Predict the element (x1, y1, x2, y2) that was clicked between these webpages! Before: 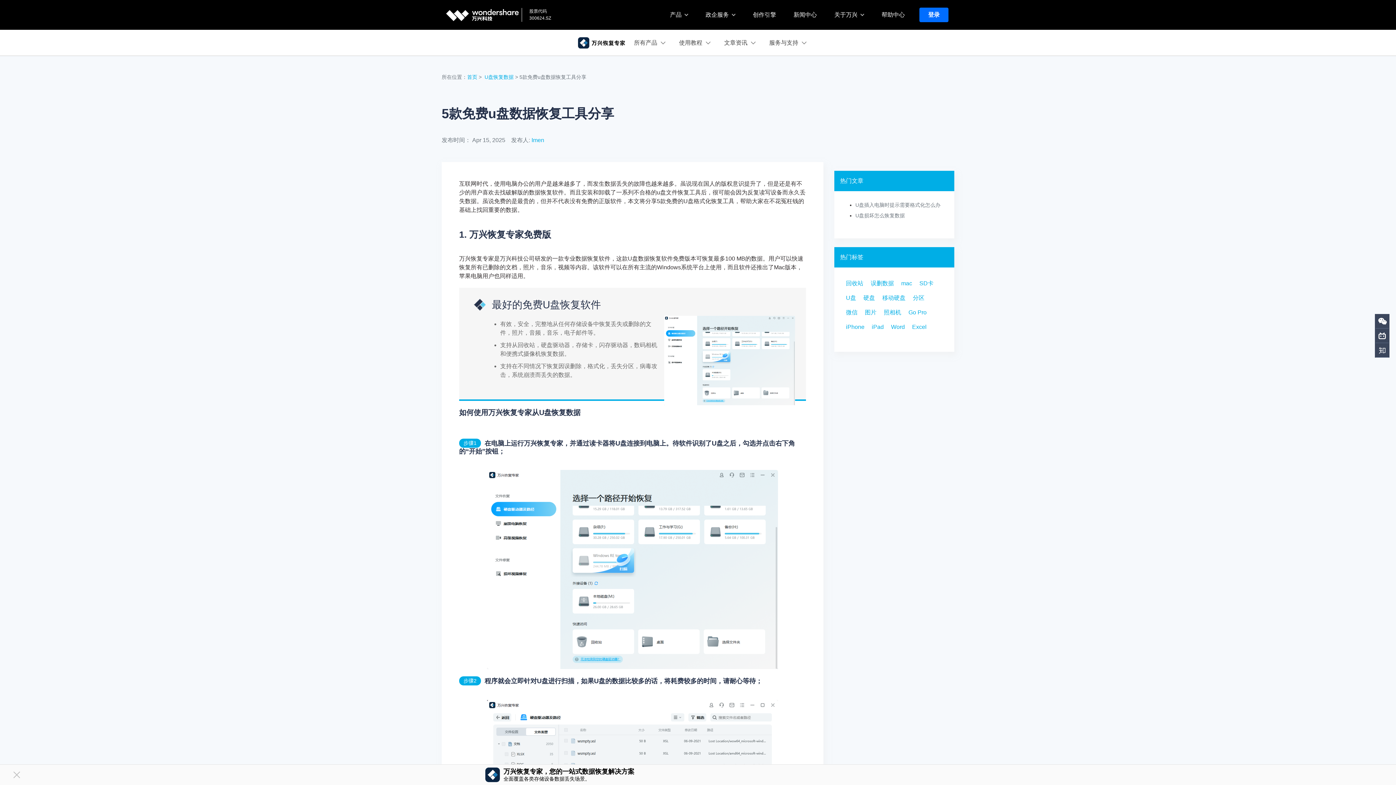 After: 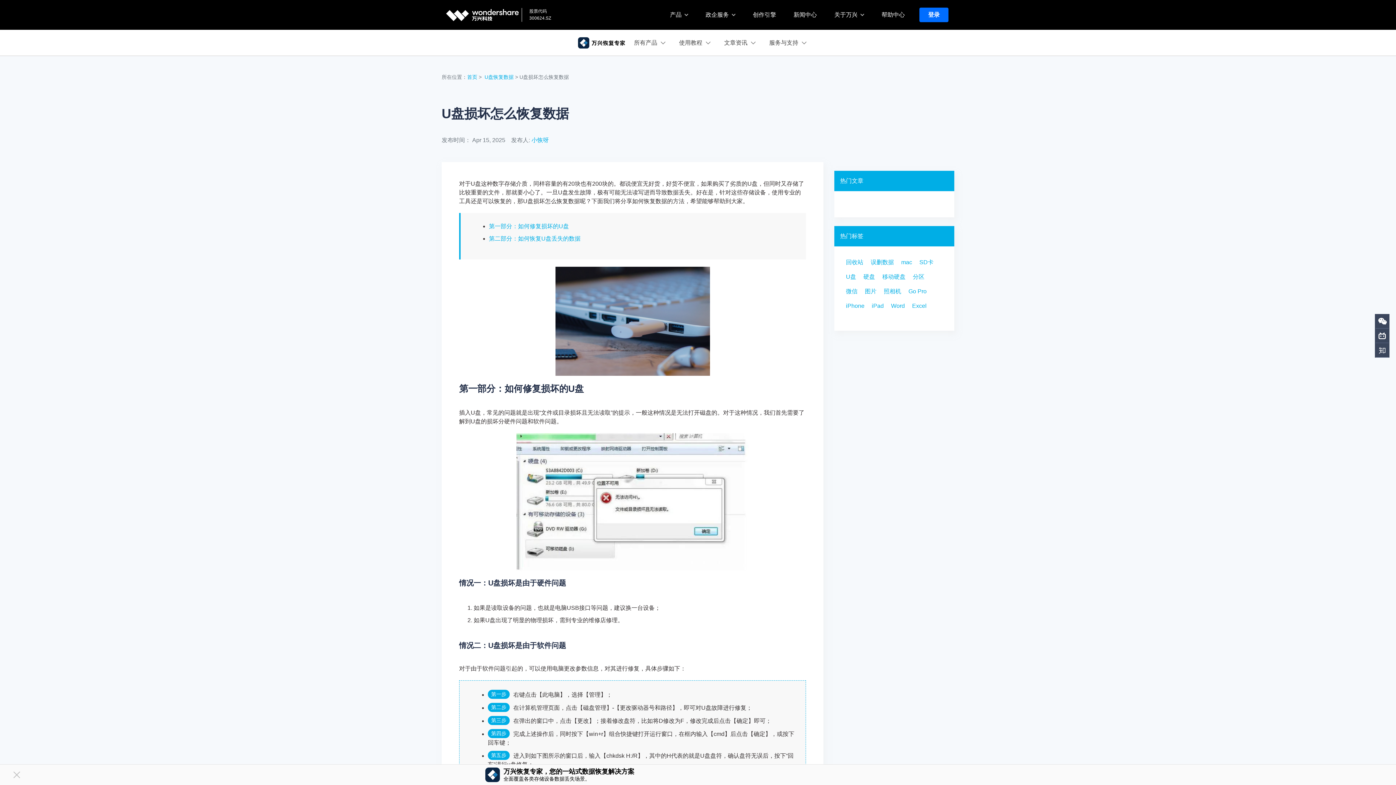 Action: bbox: (855, 212, 905, 218) label: U盘损坏怎么恢复数据